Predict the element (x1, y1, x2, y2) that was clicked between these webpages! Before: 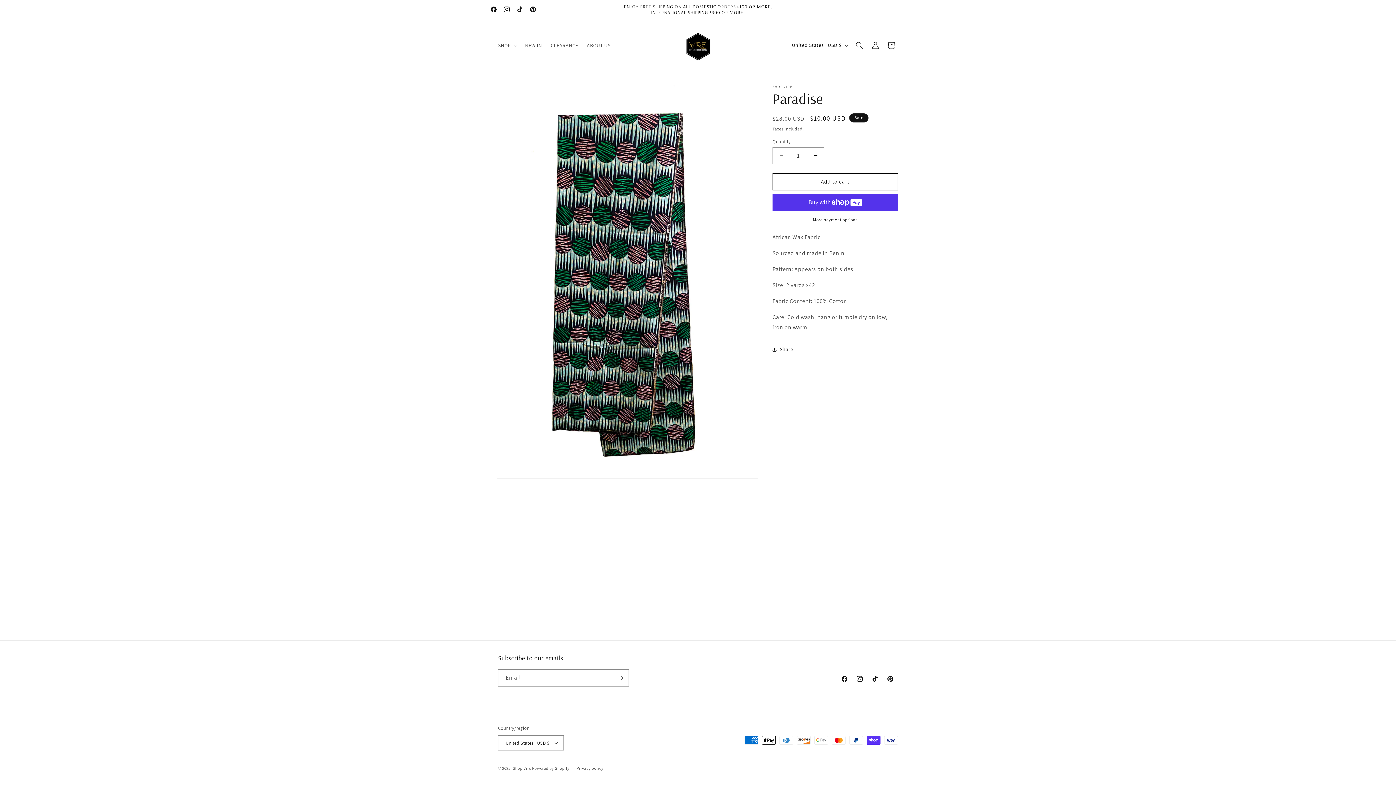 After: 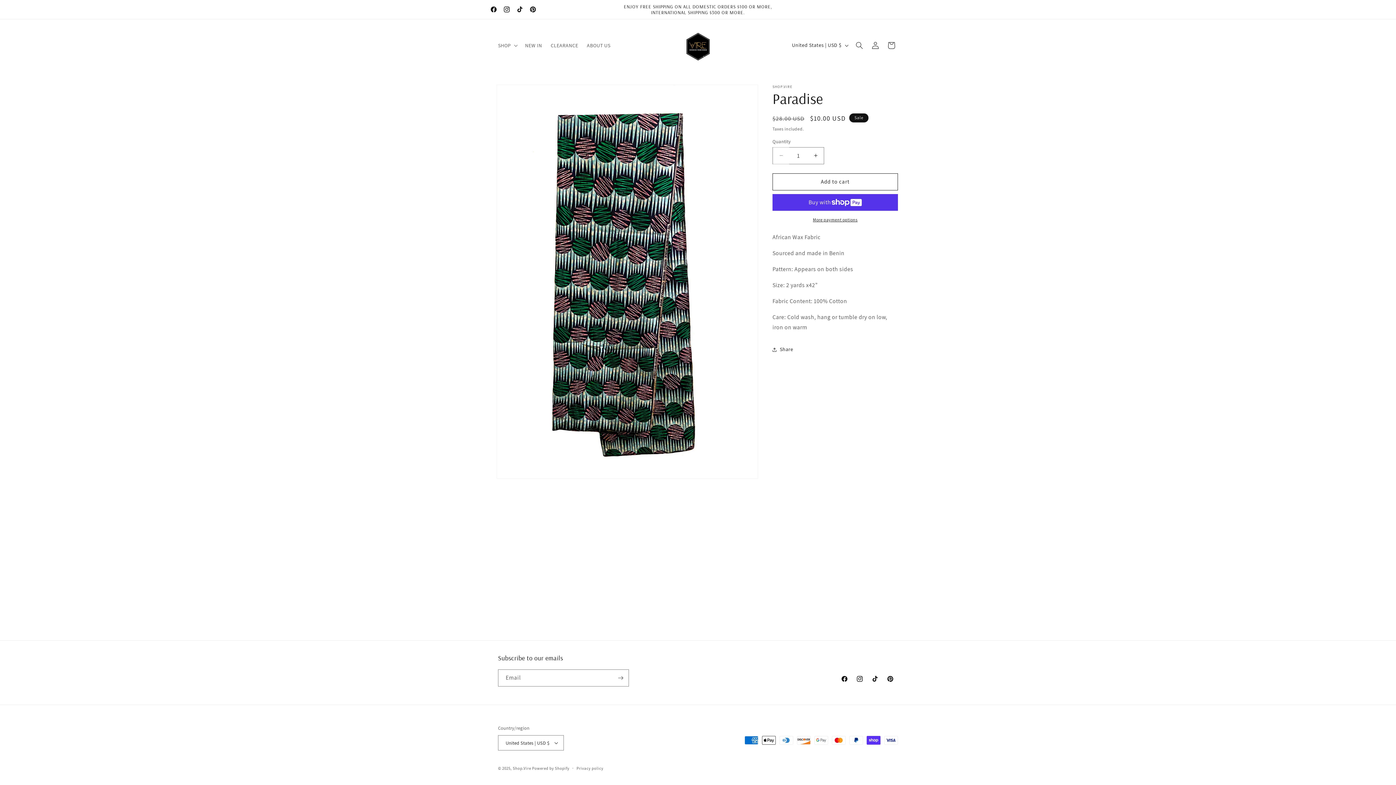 Action: label: Decrease quantity for Paradise bbox: (773, 147, 789, 164)